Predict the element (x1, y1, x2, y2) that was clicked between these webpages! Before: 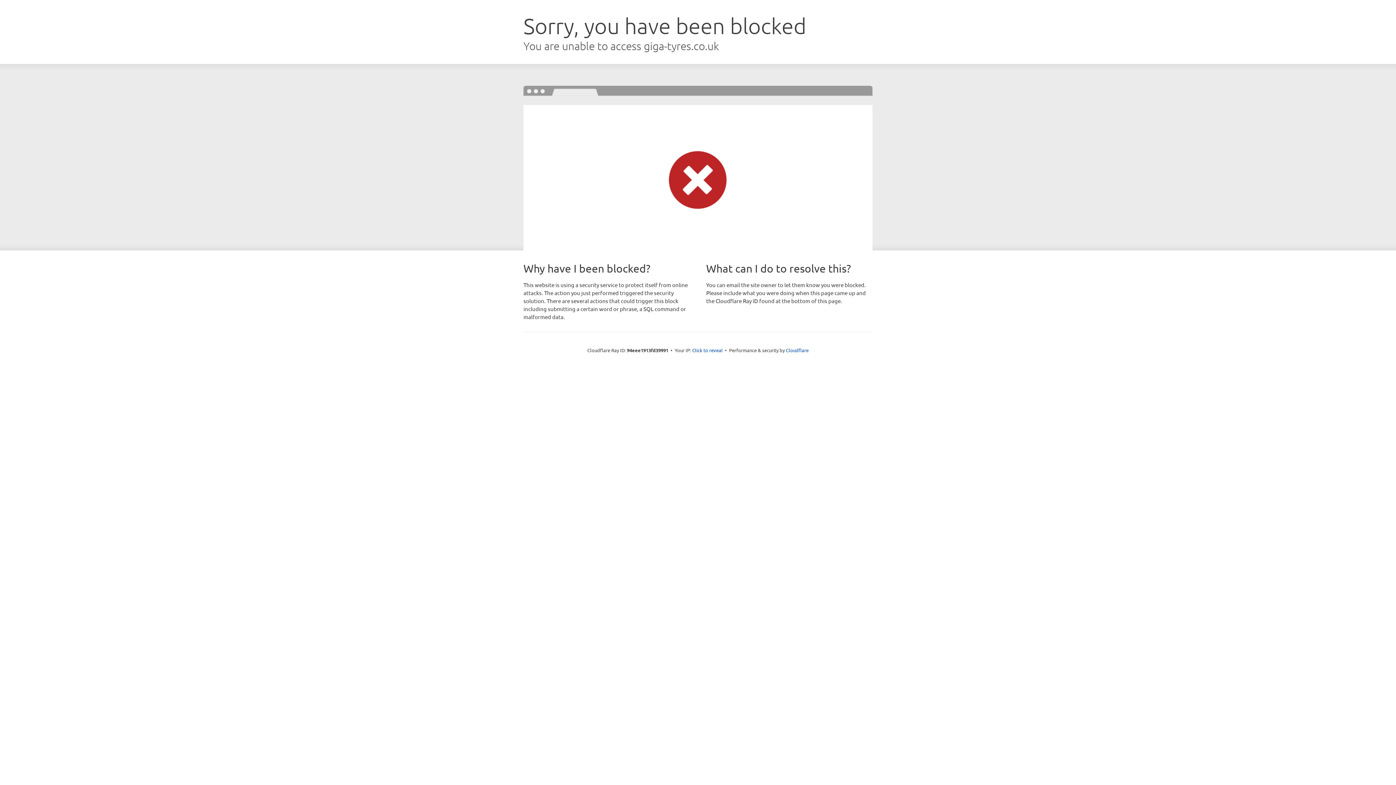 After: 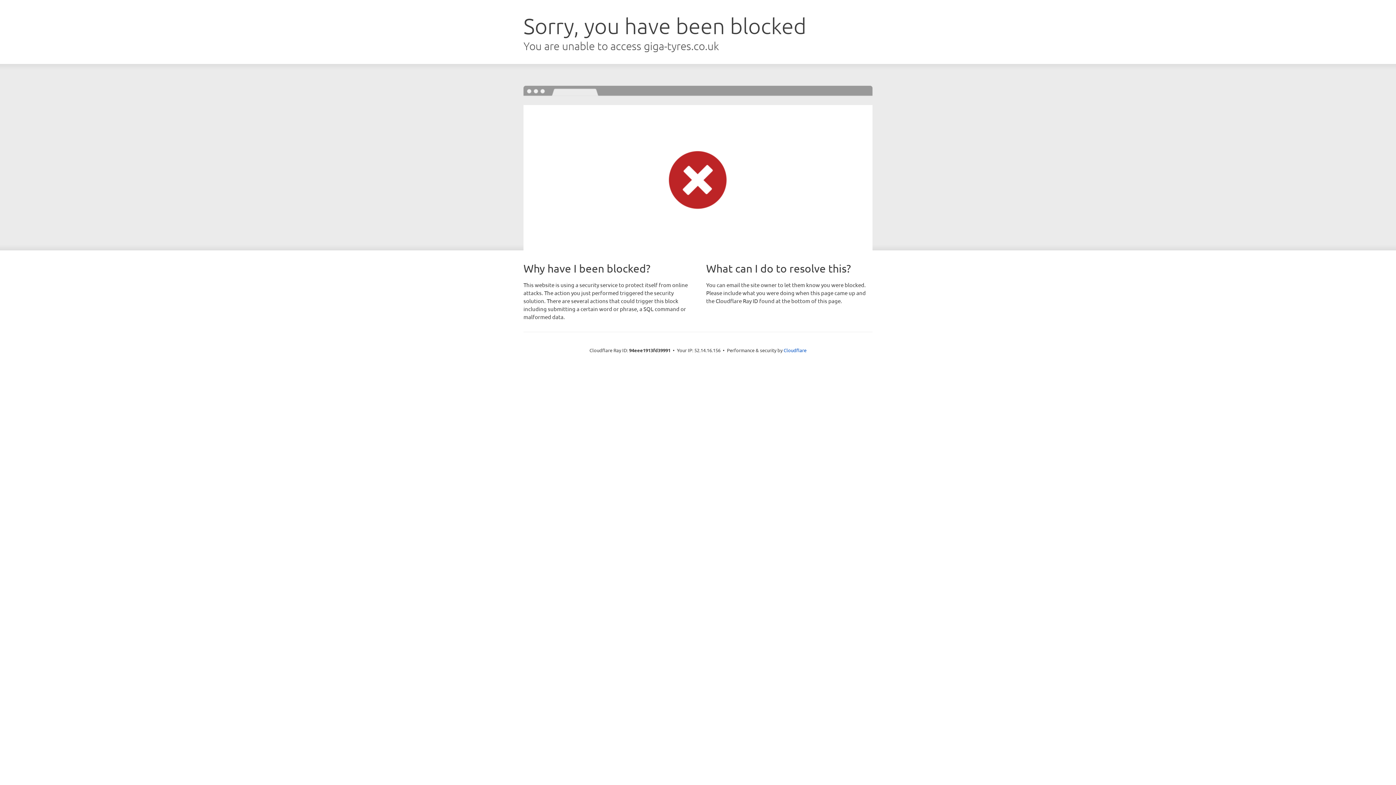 Action: label: Click to reveal bbox: (692, 346, 722, 353)